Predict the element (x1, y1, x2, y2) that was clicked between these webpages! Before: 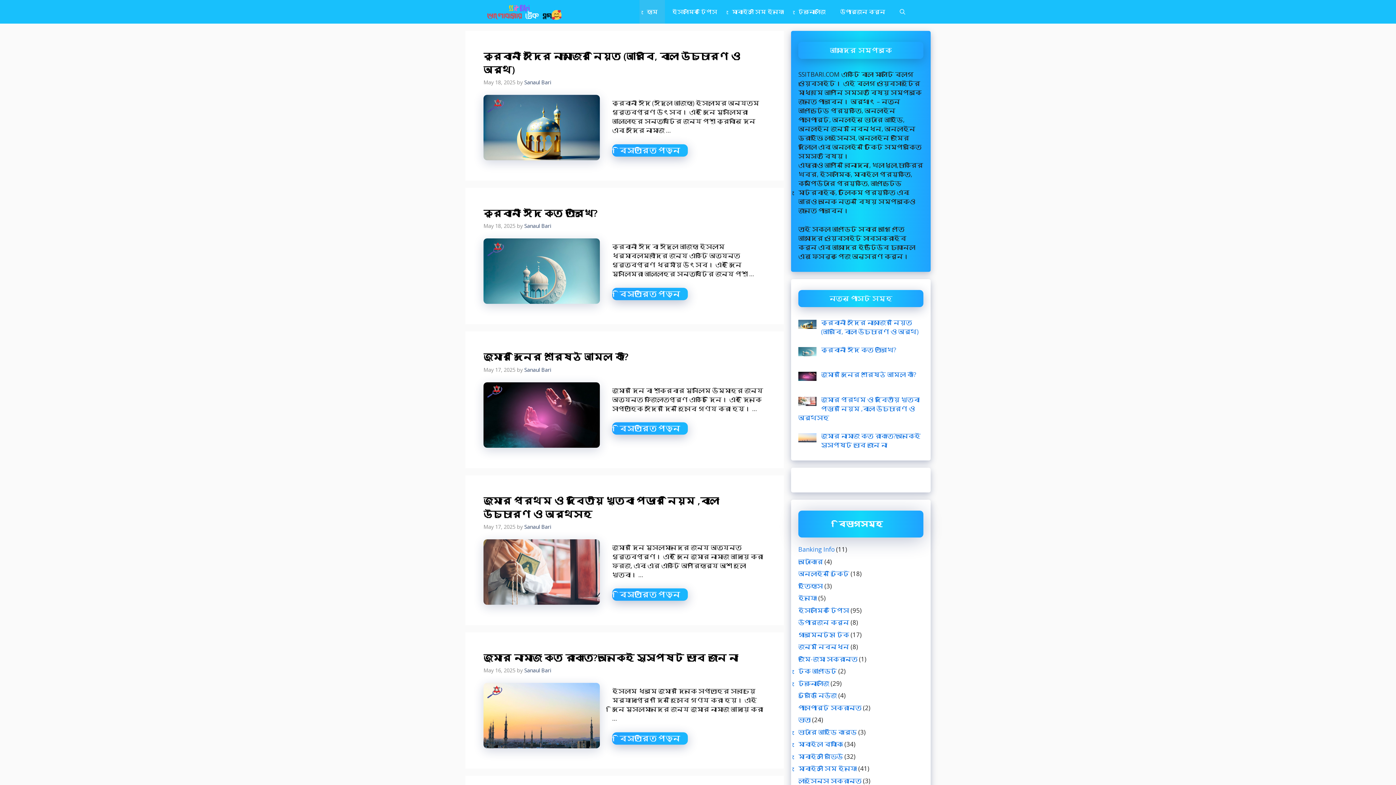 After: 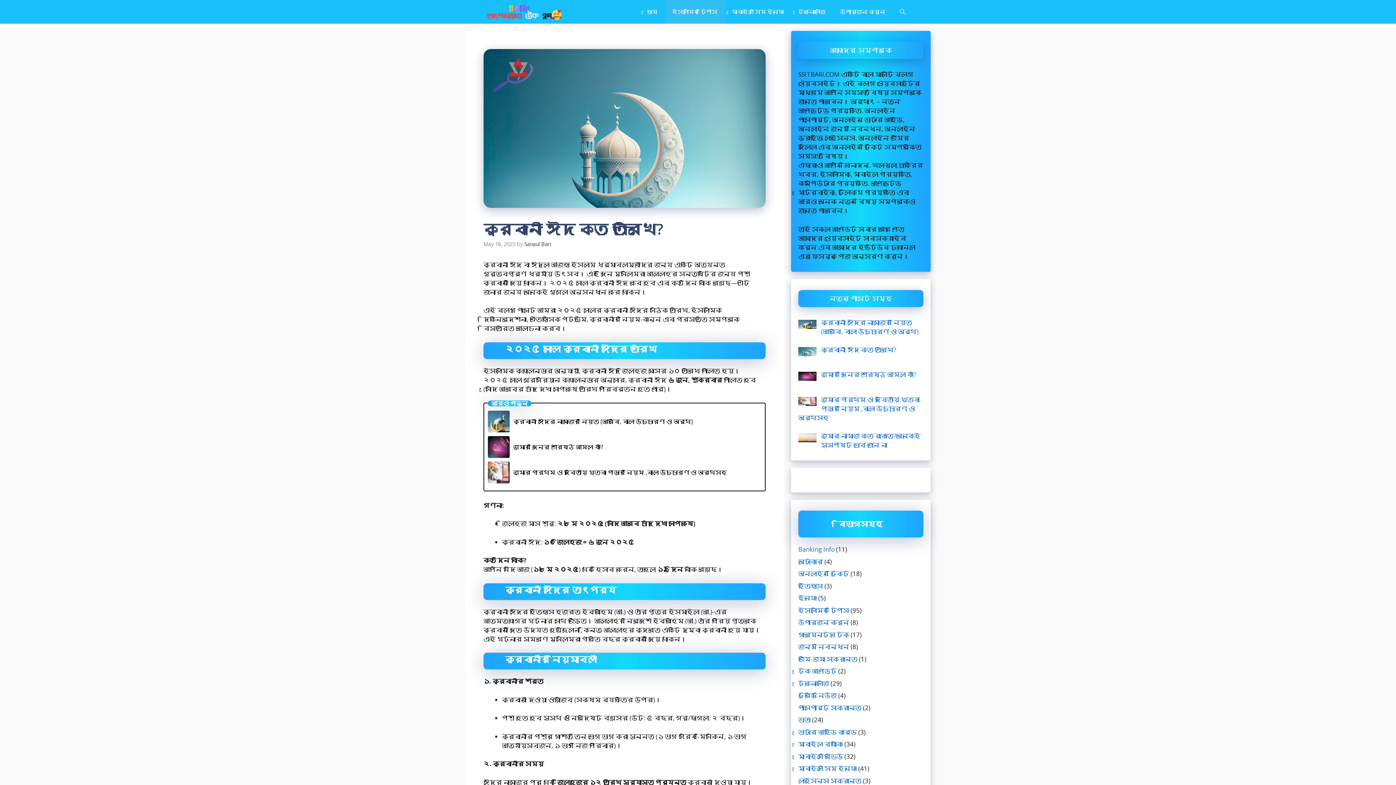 Action: bbox: (483, 297, 600, 305)